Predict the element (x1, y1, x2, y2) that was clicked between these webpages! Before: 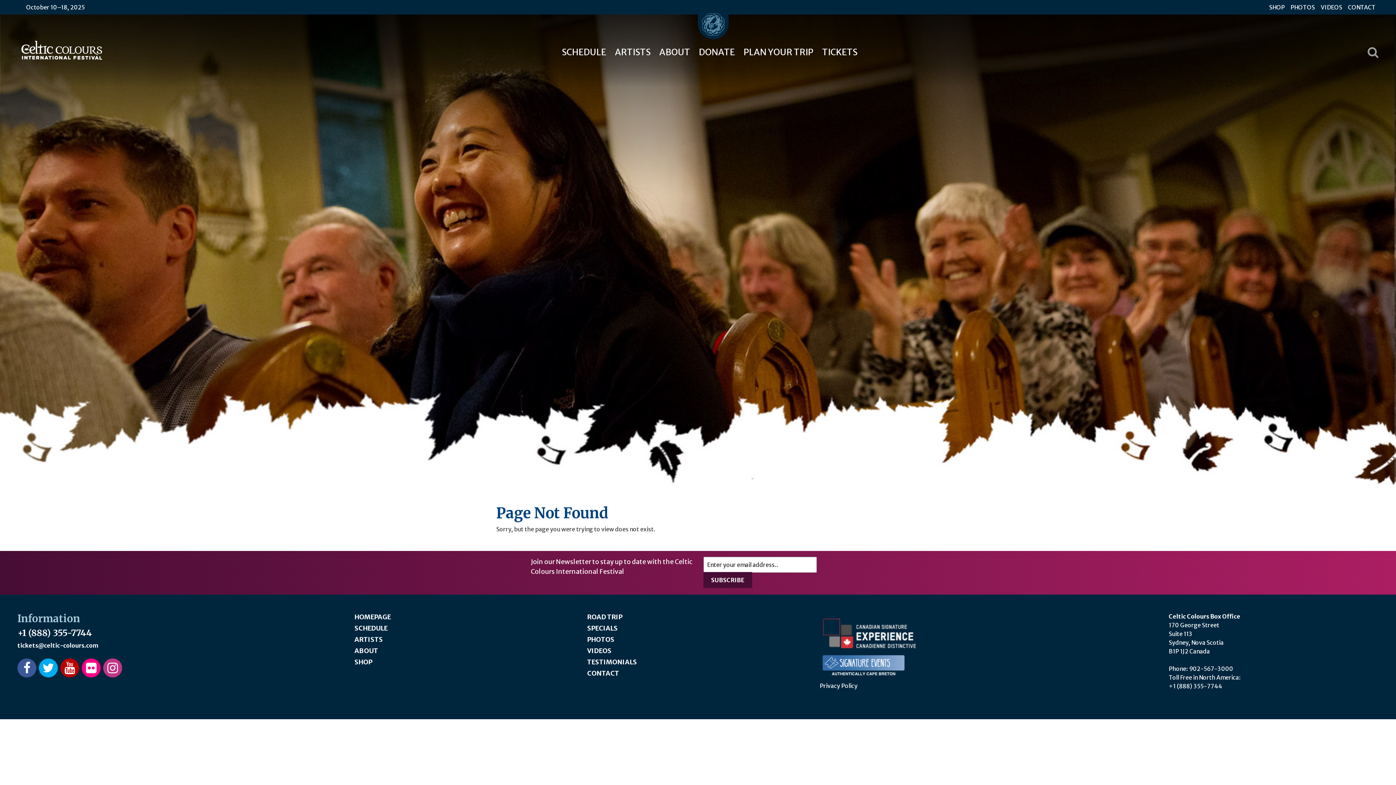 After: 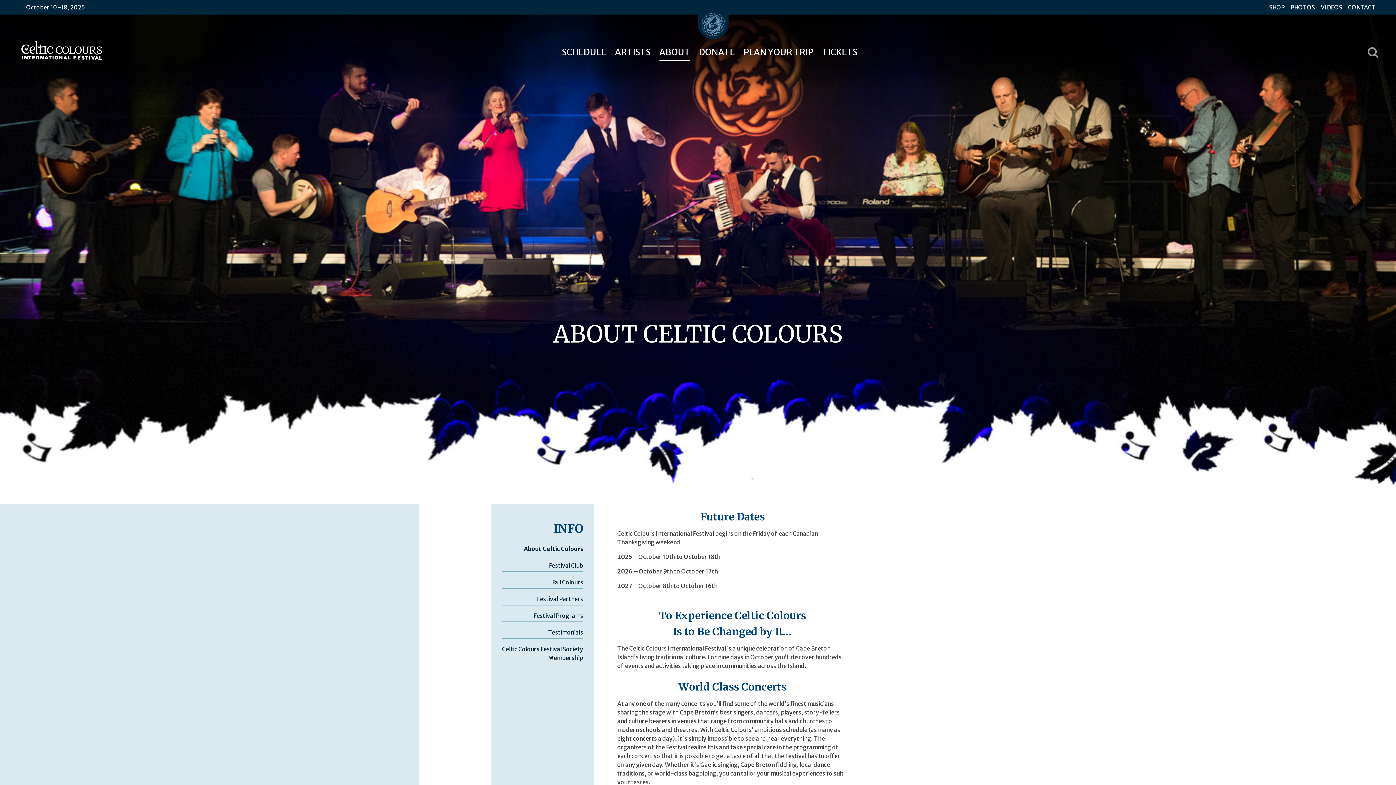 Action: bbox: (354, 646, 378, 655) label: ABOUT